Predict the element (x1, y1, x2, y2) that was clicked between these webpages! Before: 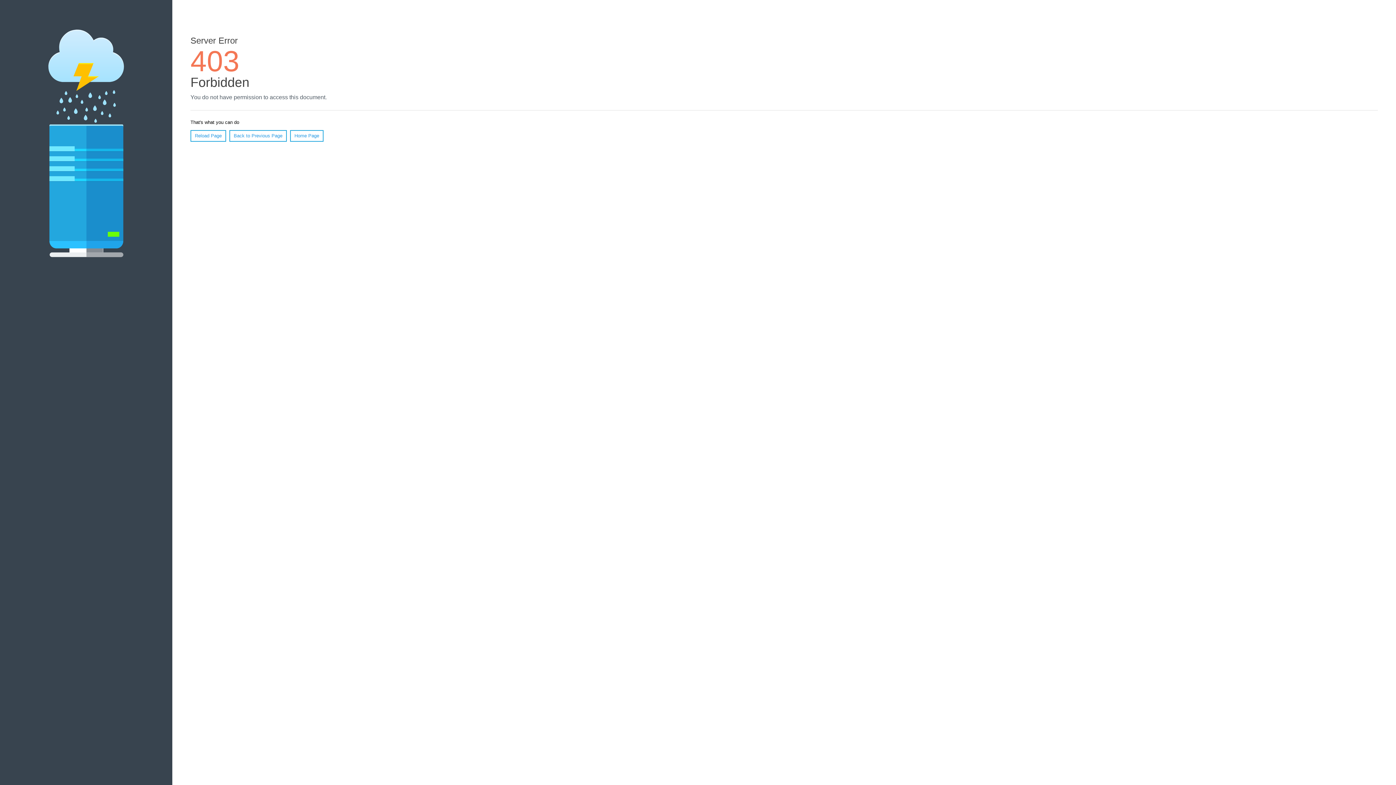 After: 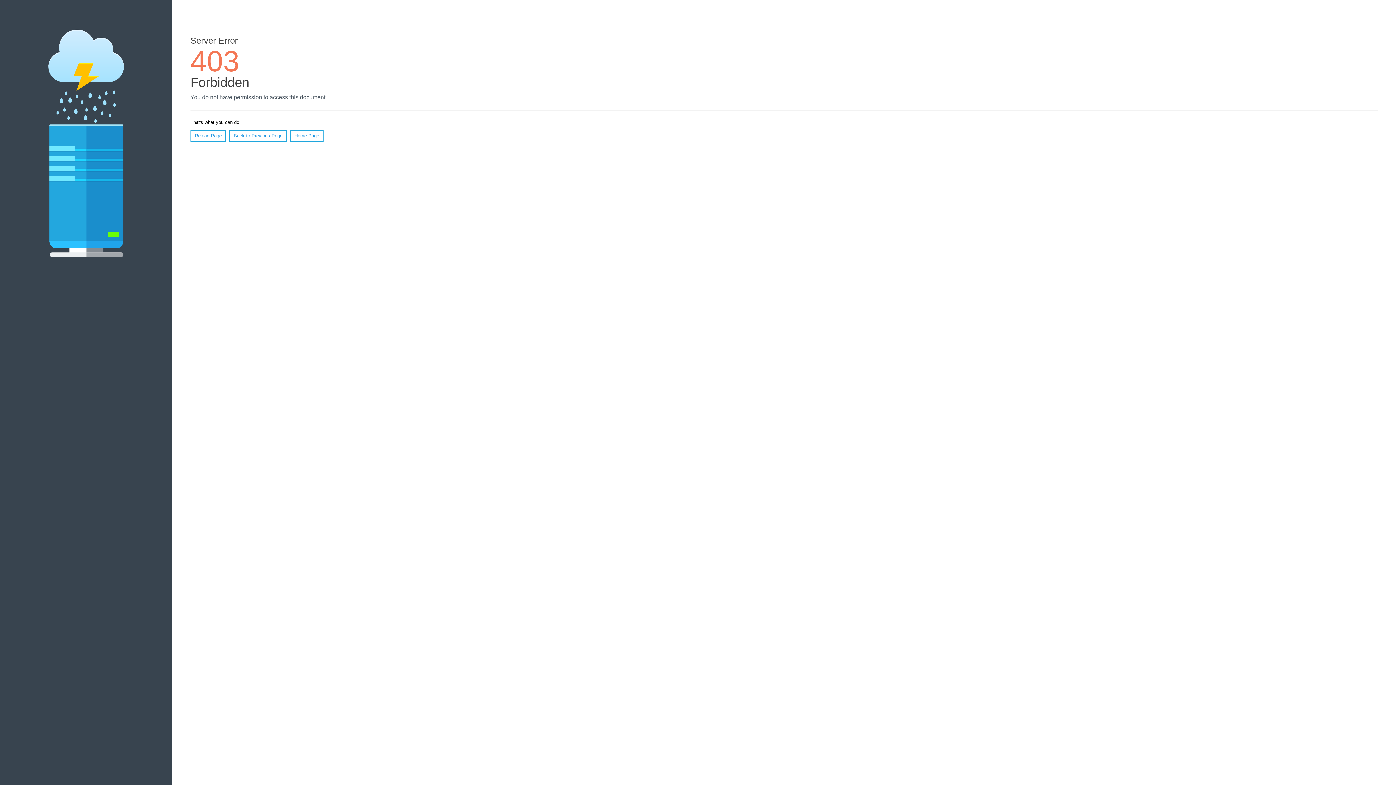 Action: label: Home Page bbox: (290, 130, 323, 141)